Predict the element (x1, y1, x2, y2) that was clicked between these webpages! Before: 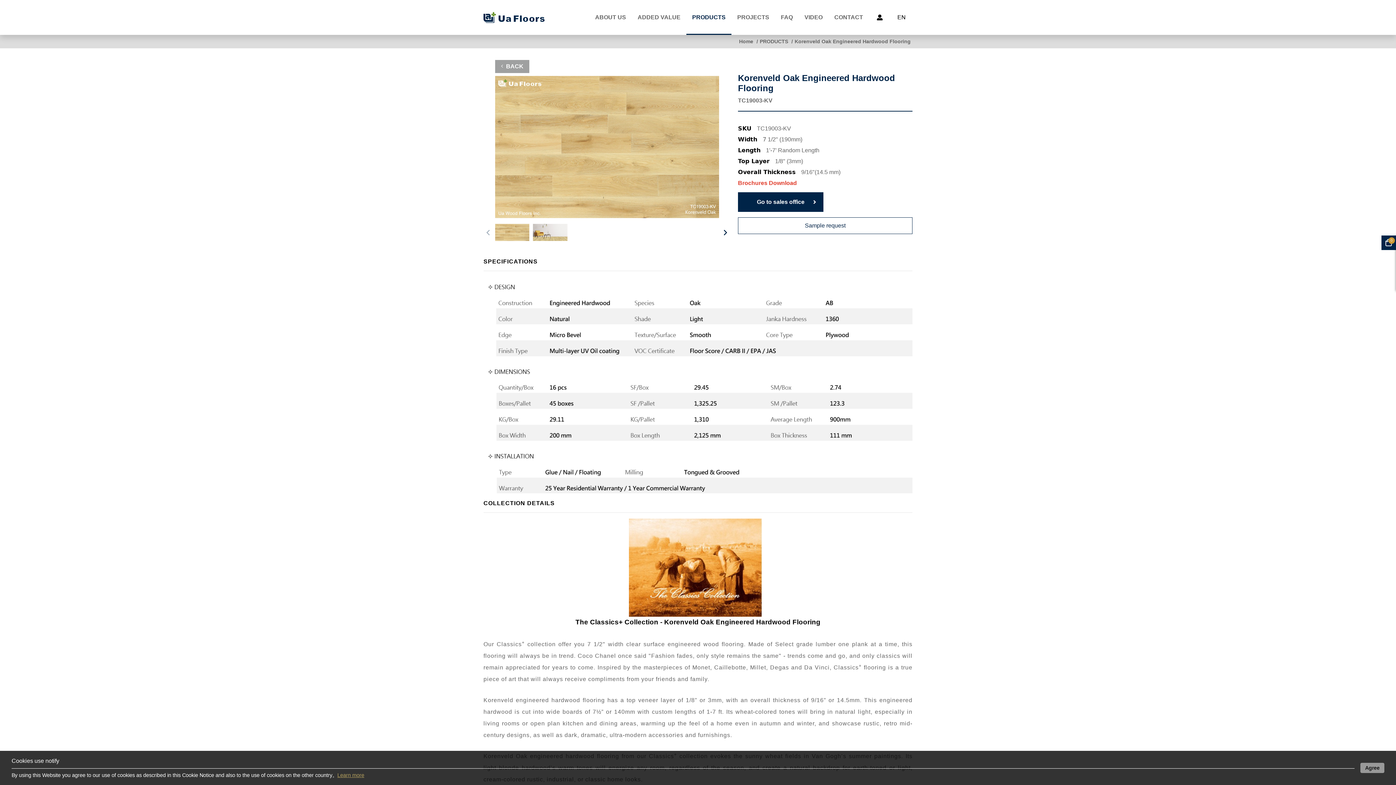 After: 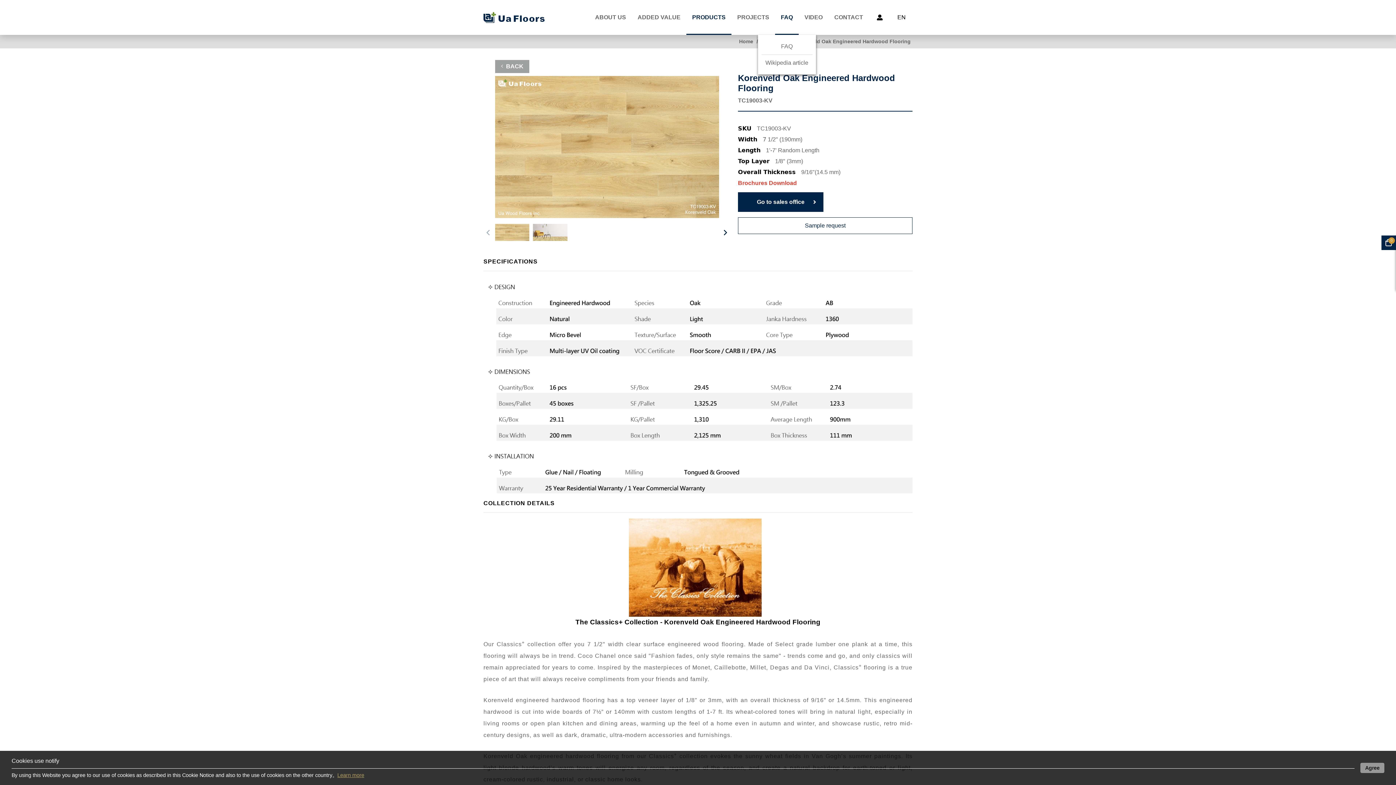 Action: label: FAQ bbox: (775, 0, 798, 34)